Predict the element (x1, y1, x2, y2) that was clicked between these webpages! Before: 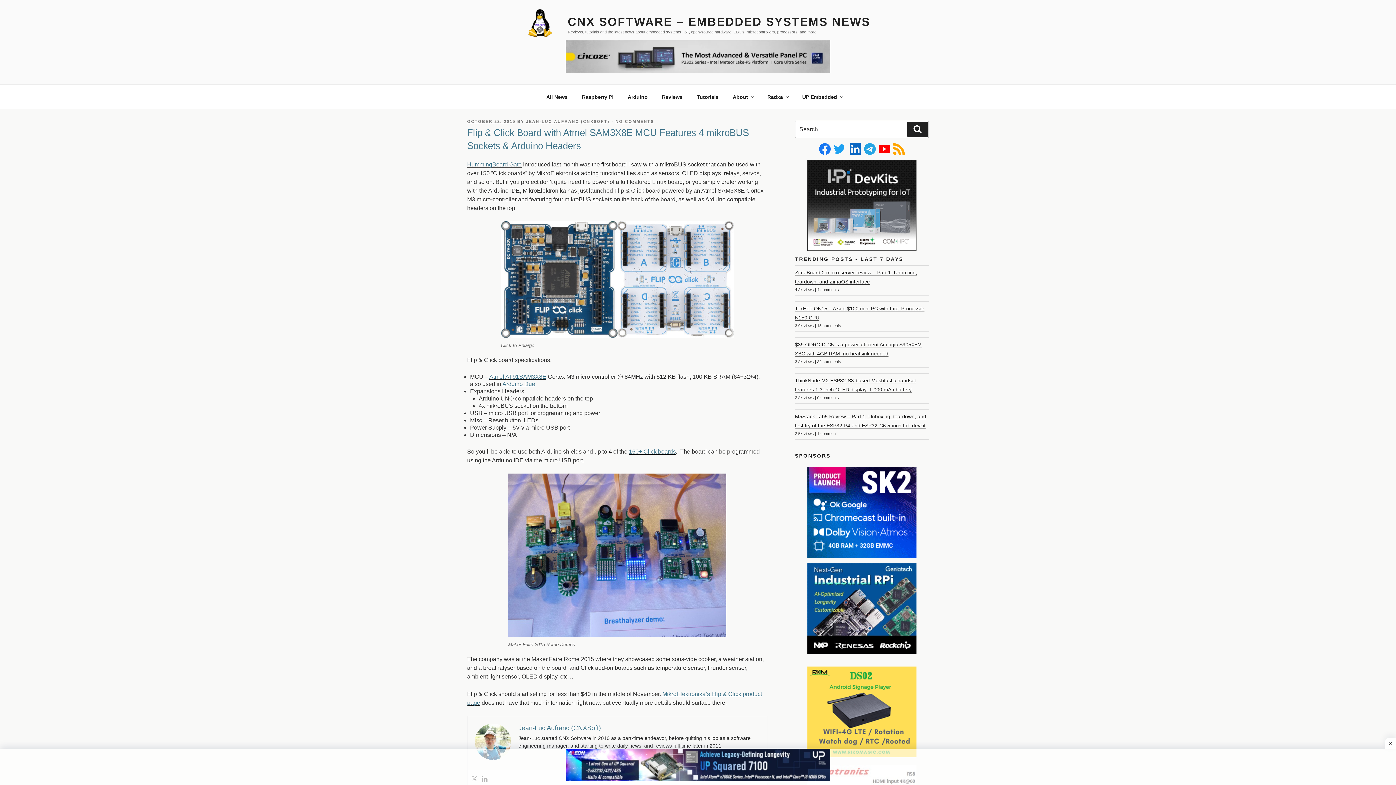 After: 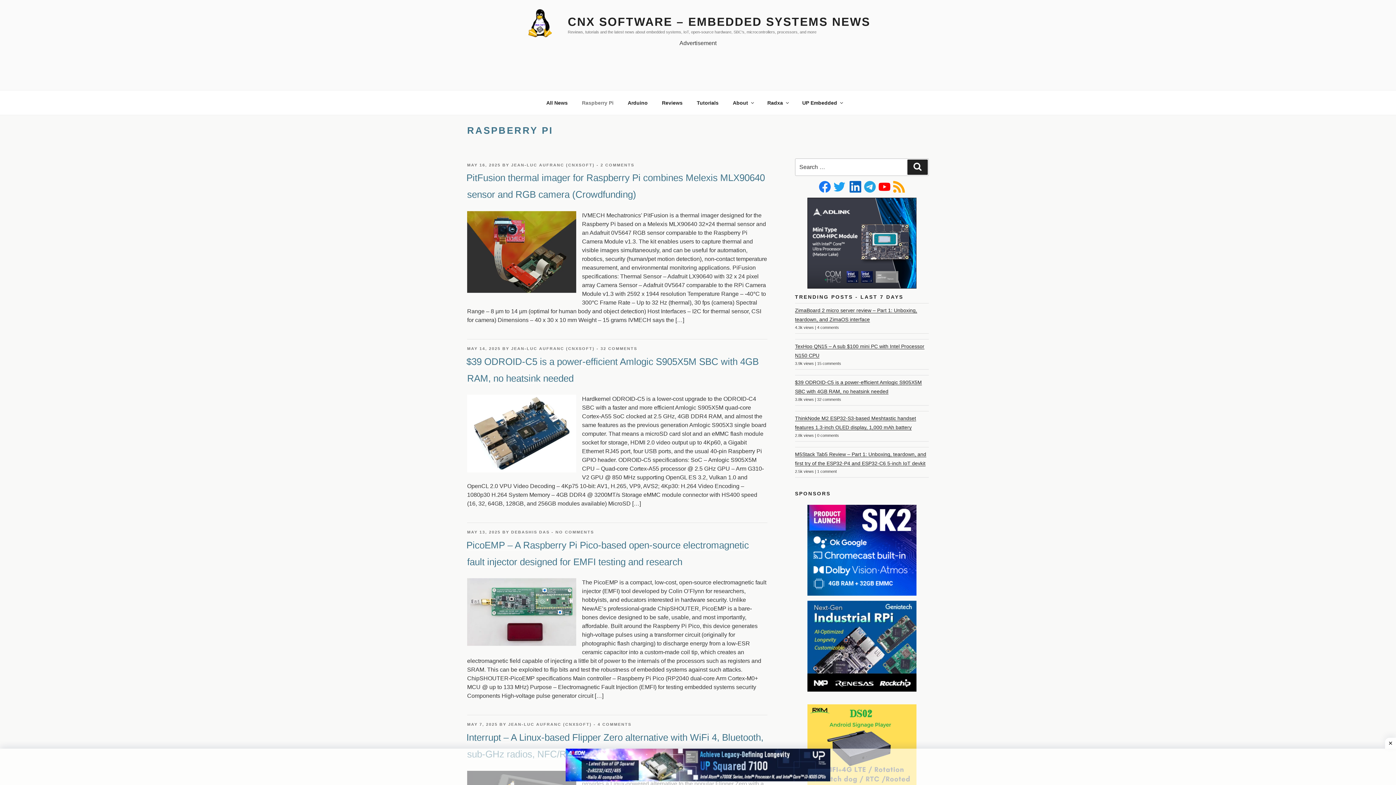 Action: bbox: (575, 88, 620, 105) label: Raspberry Pi